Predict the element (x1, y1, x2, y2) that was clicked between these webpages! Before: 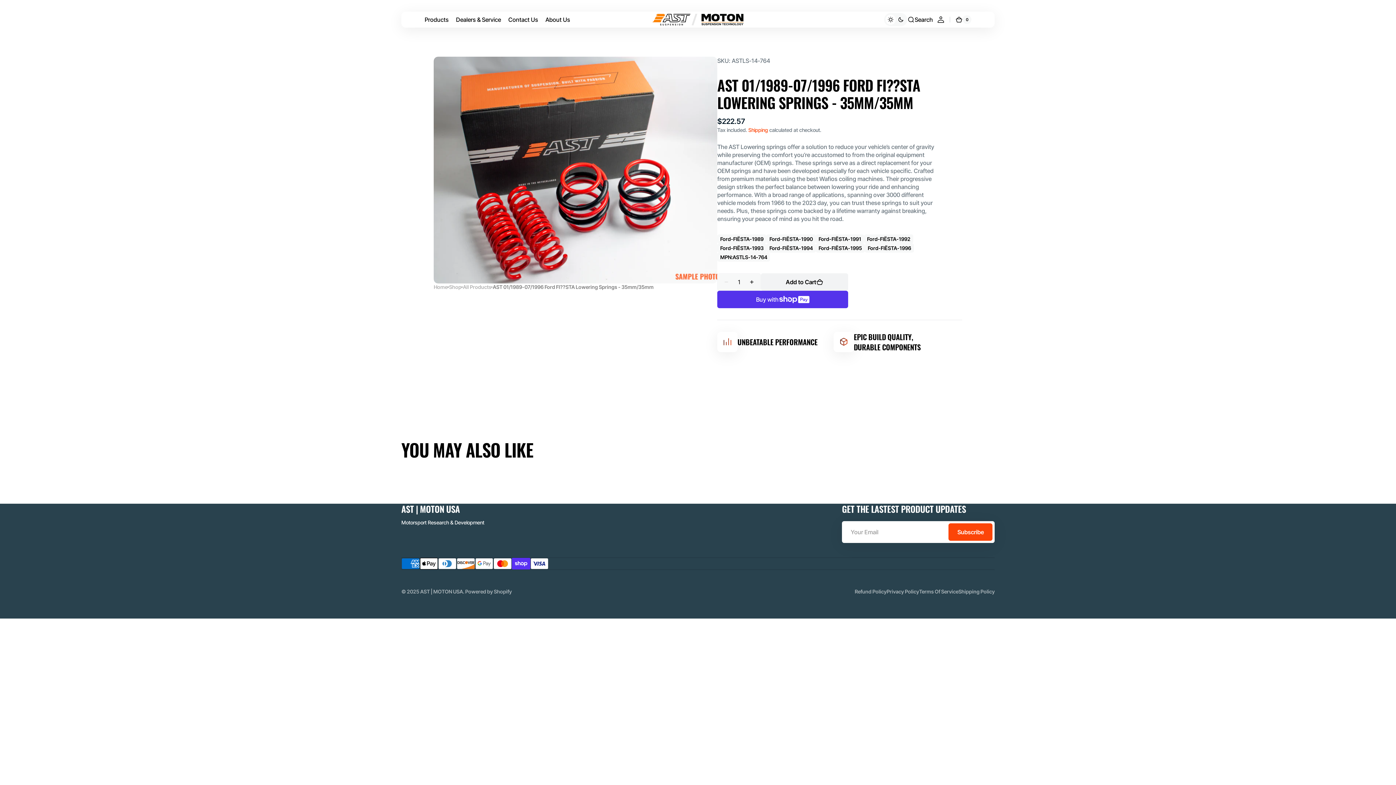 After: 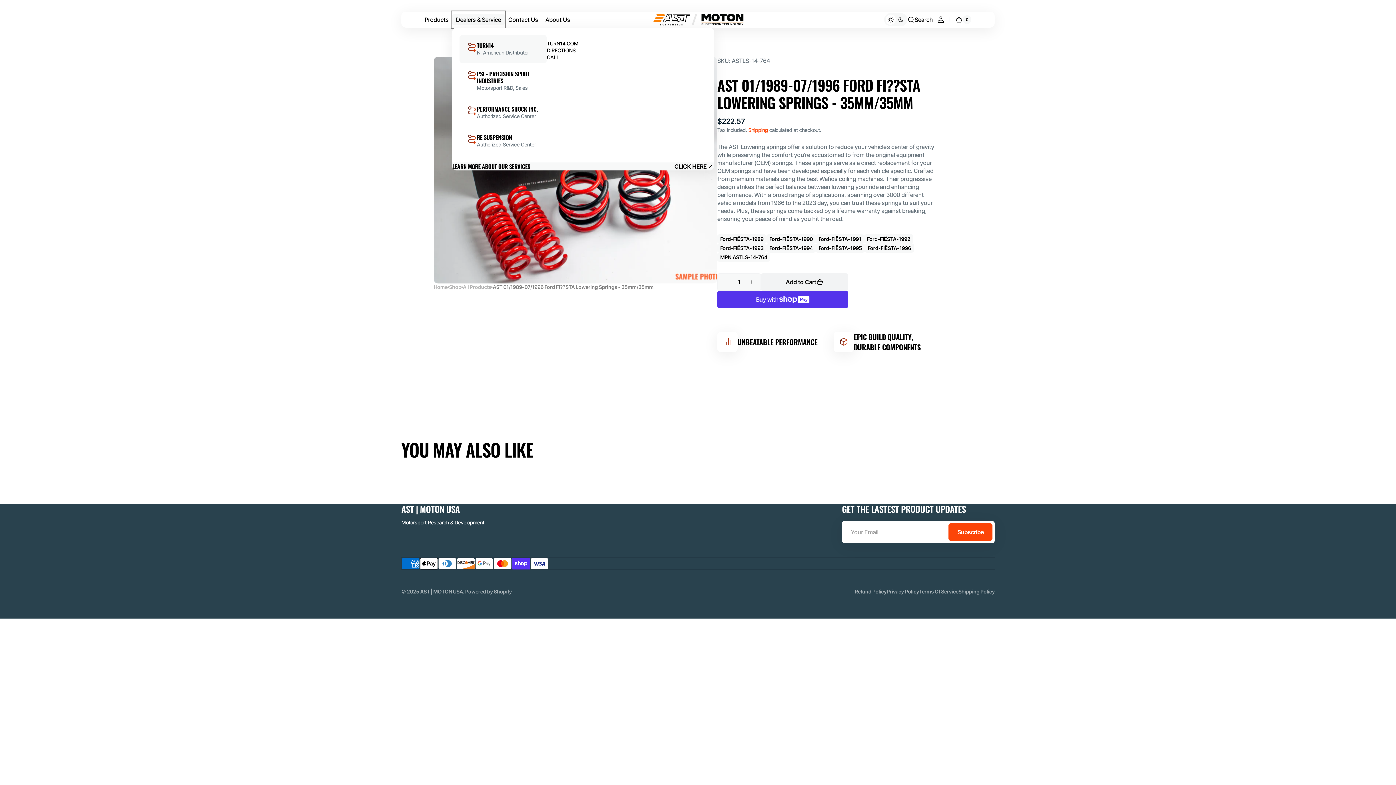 Action: label: Dealers & Service bbox: (452, 11, 504, 27)